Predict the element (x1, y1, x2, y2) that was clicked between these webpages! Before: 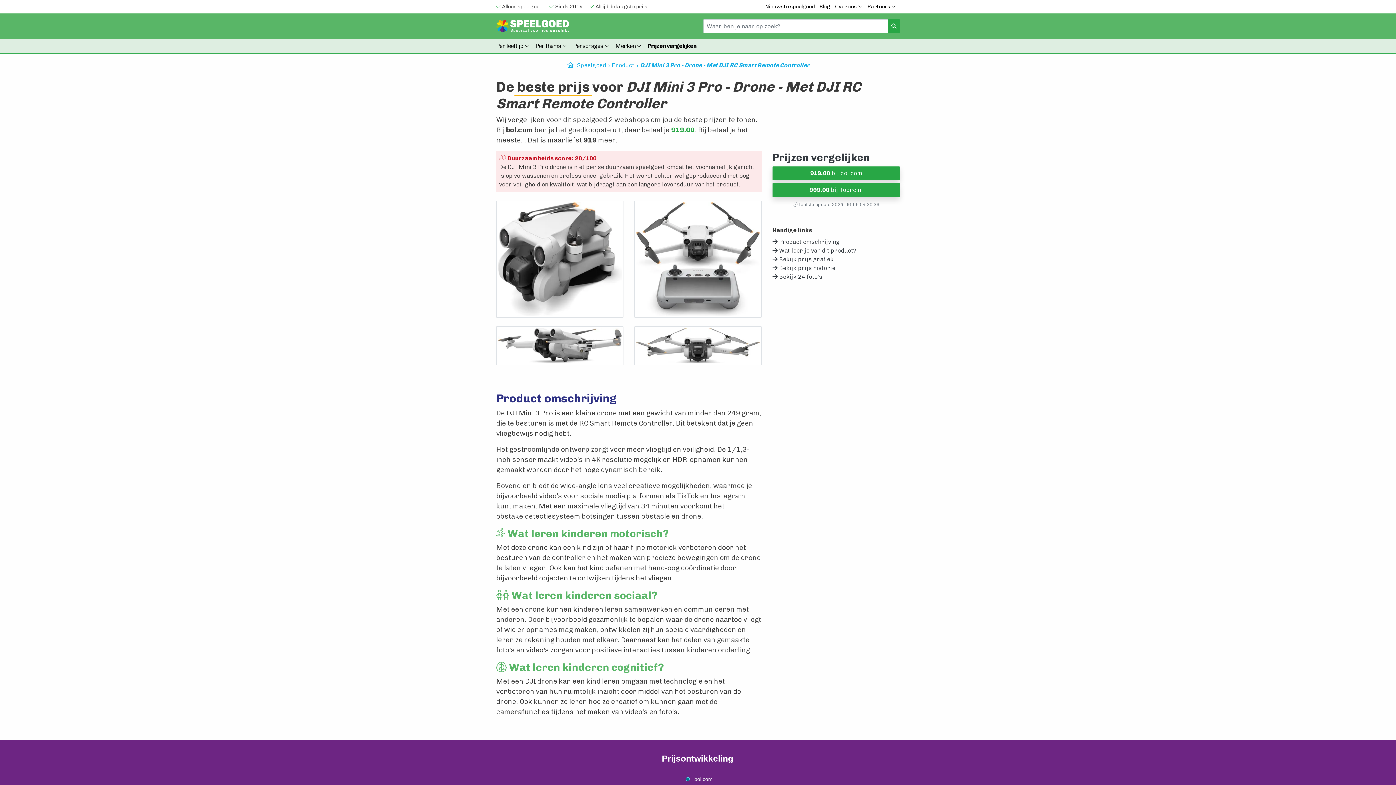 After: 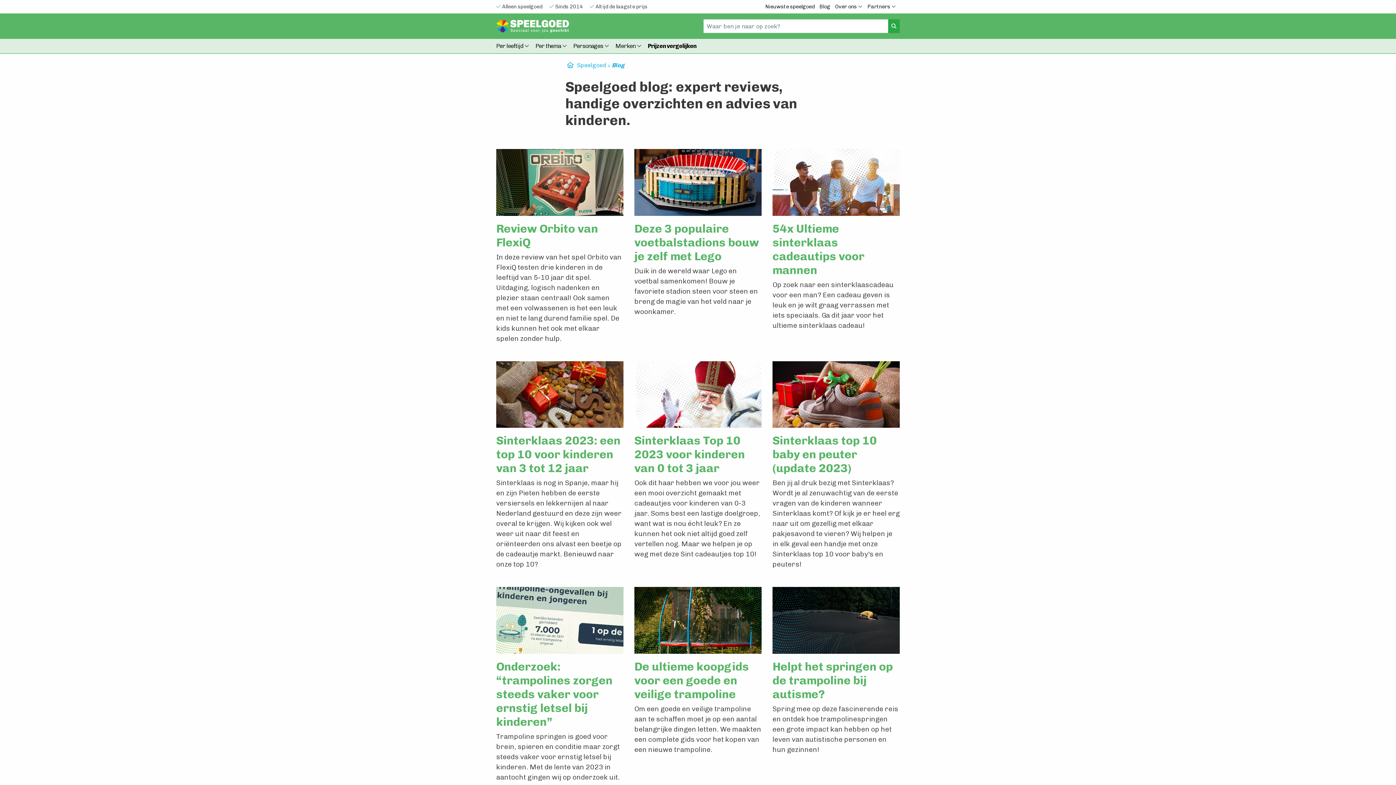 Action: bbox: (819, 2, 830, 10) label: Blog